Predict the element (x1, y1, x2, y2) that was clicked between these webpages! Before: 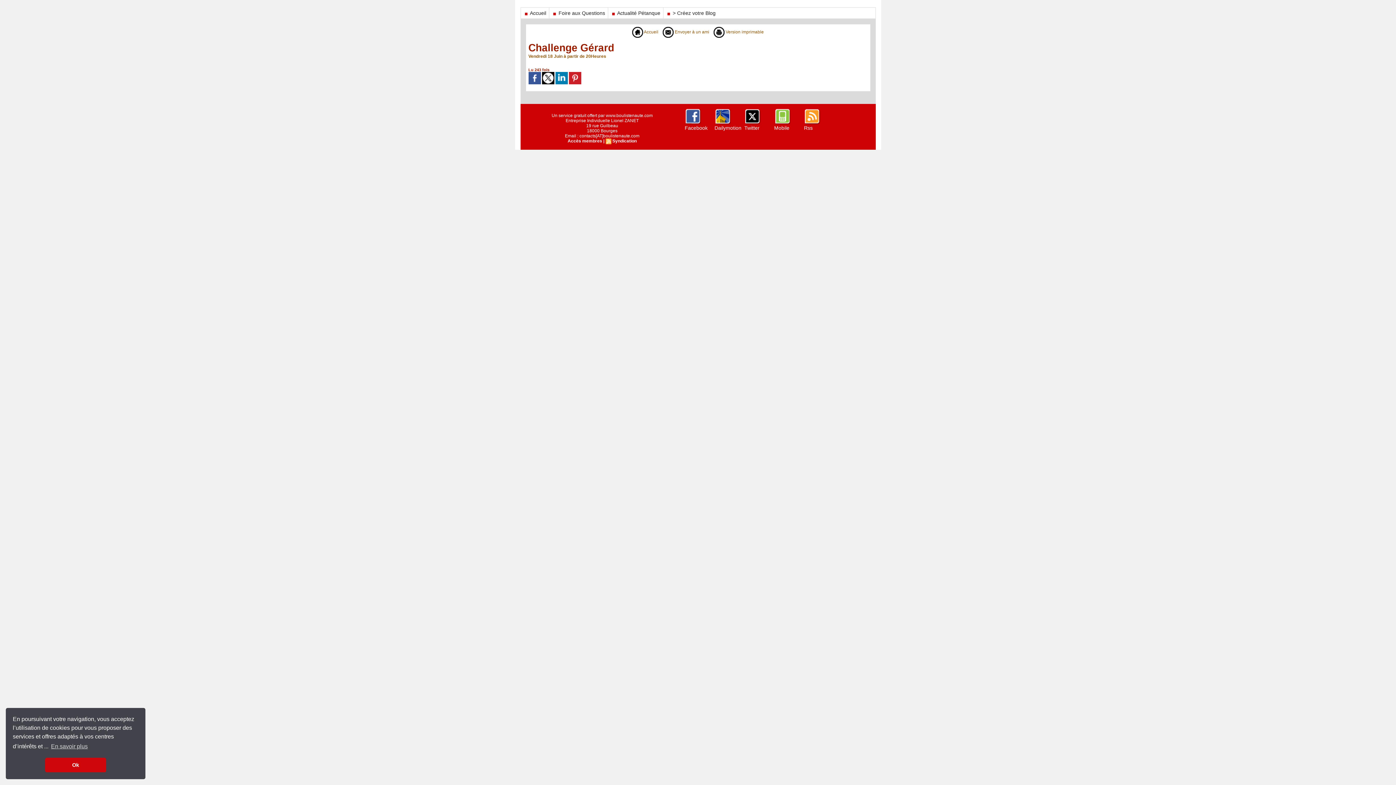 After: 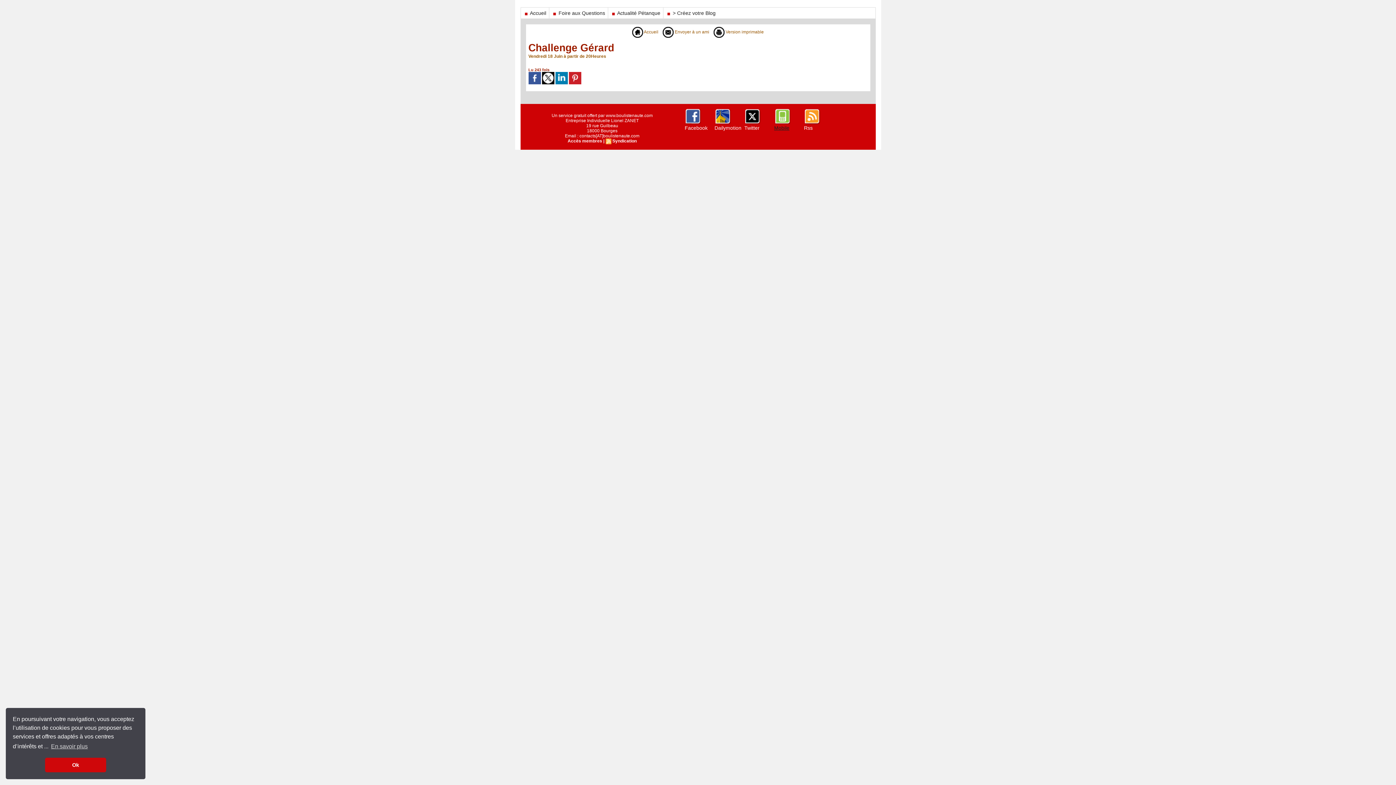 Action: bbox: (774, 125, 802, 130) label: Mobile